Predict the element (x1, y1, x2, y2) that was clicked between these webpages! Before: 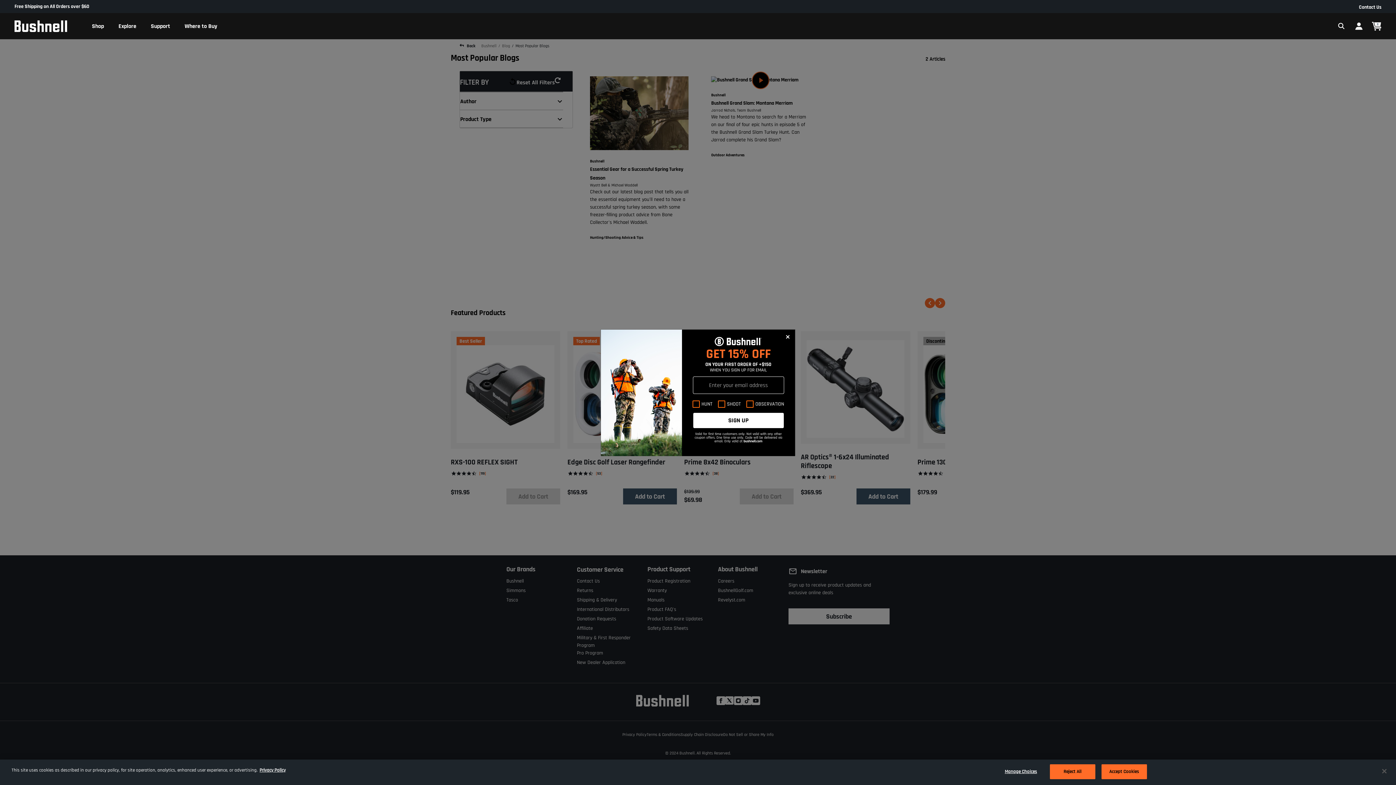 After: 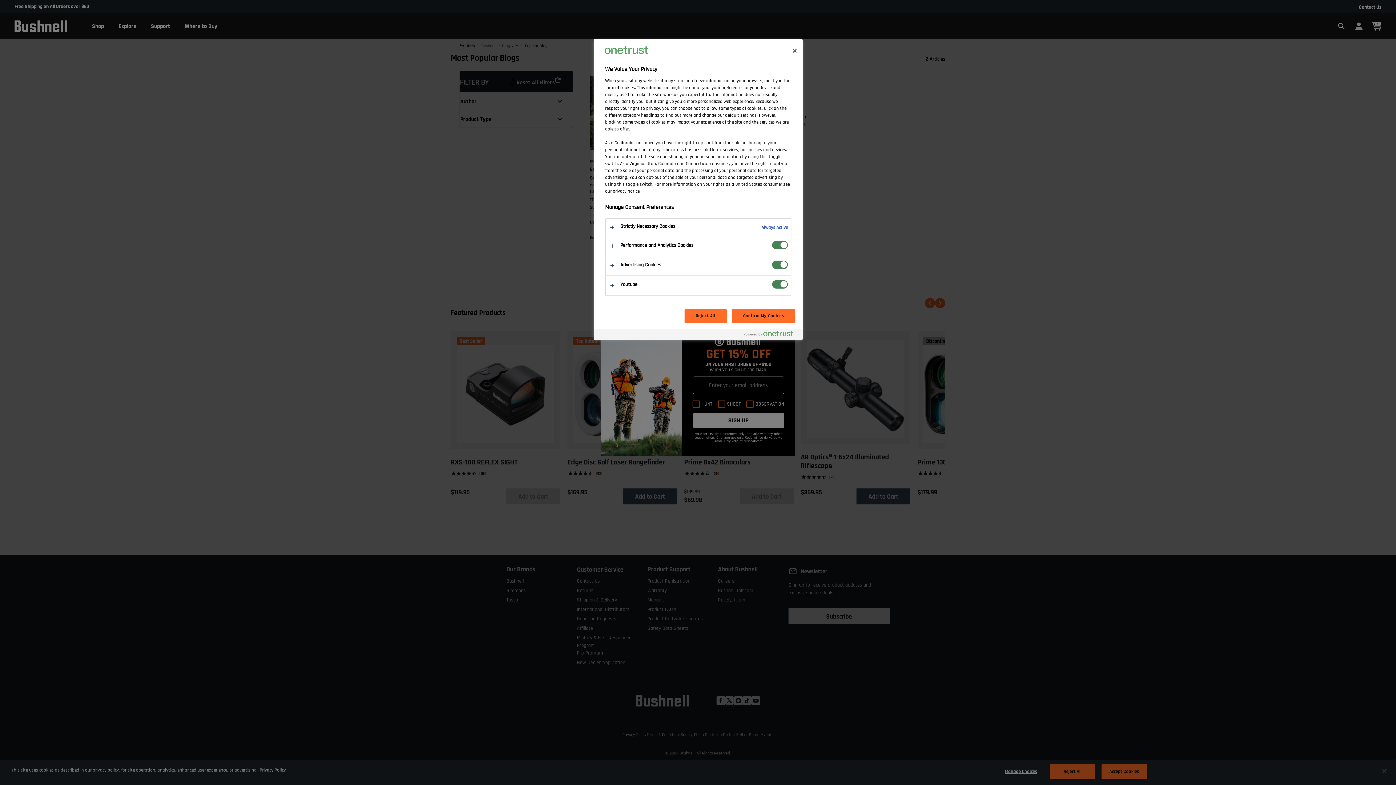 Action: label: Manage Choices bbox: (998, 765, 1043, 779)